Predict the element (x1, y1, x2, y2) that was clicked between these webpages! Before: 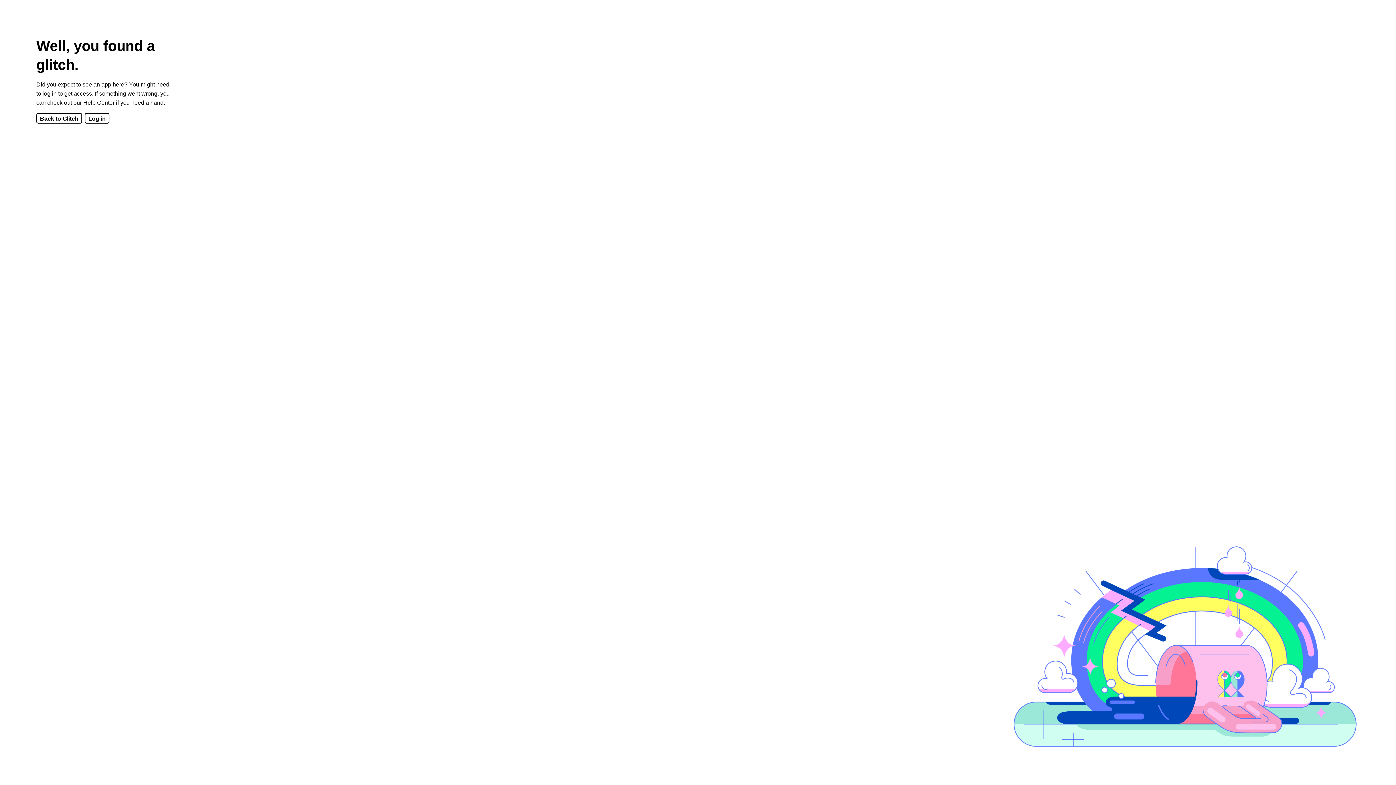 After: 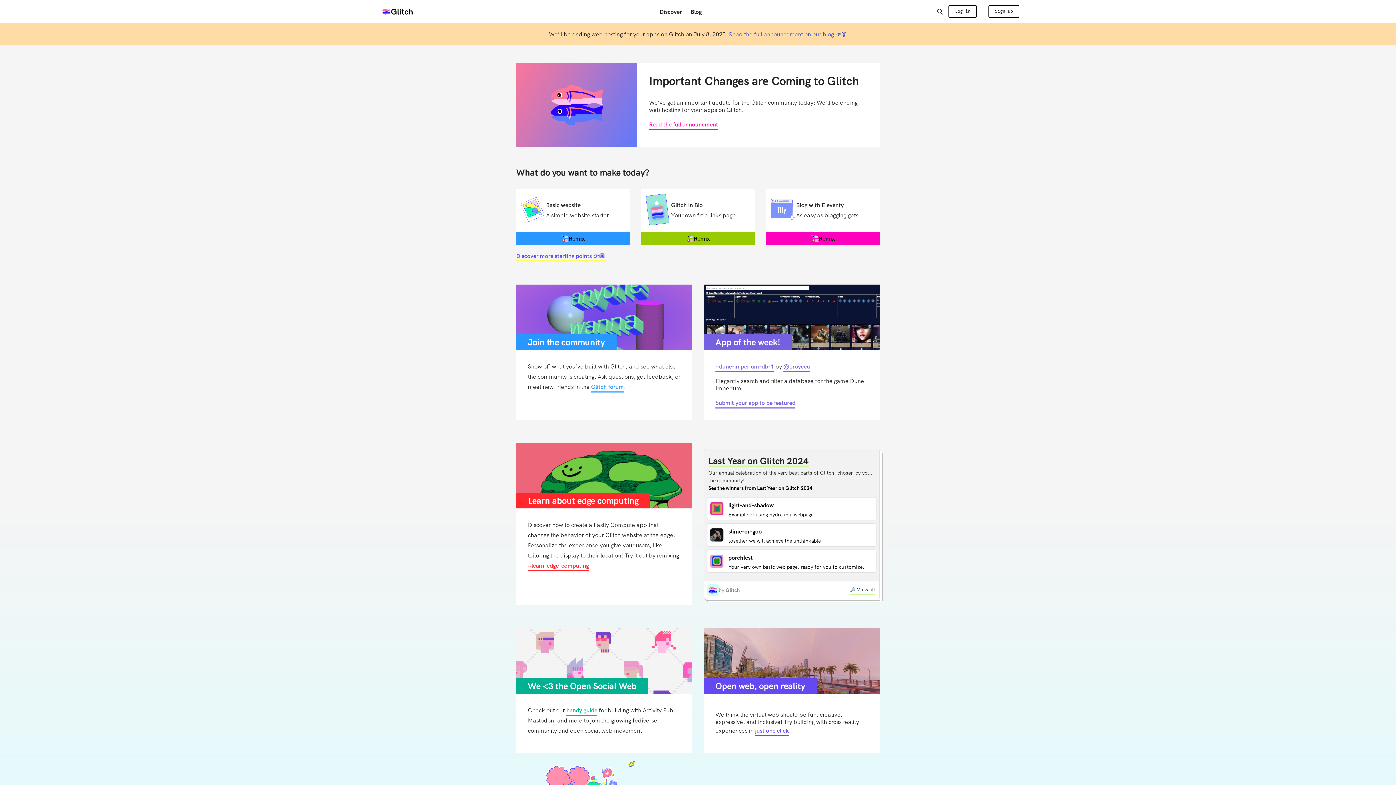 Action: label: Back to Glitch bbox: (36, 113, 82, 123)